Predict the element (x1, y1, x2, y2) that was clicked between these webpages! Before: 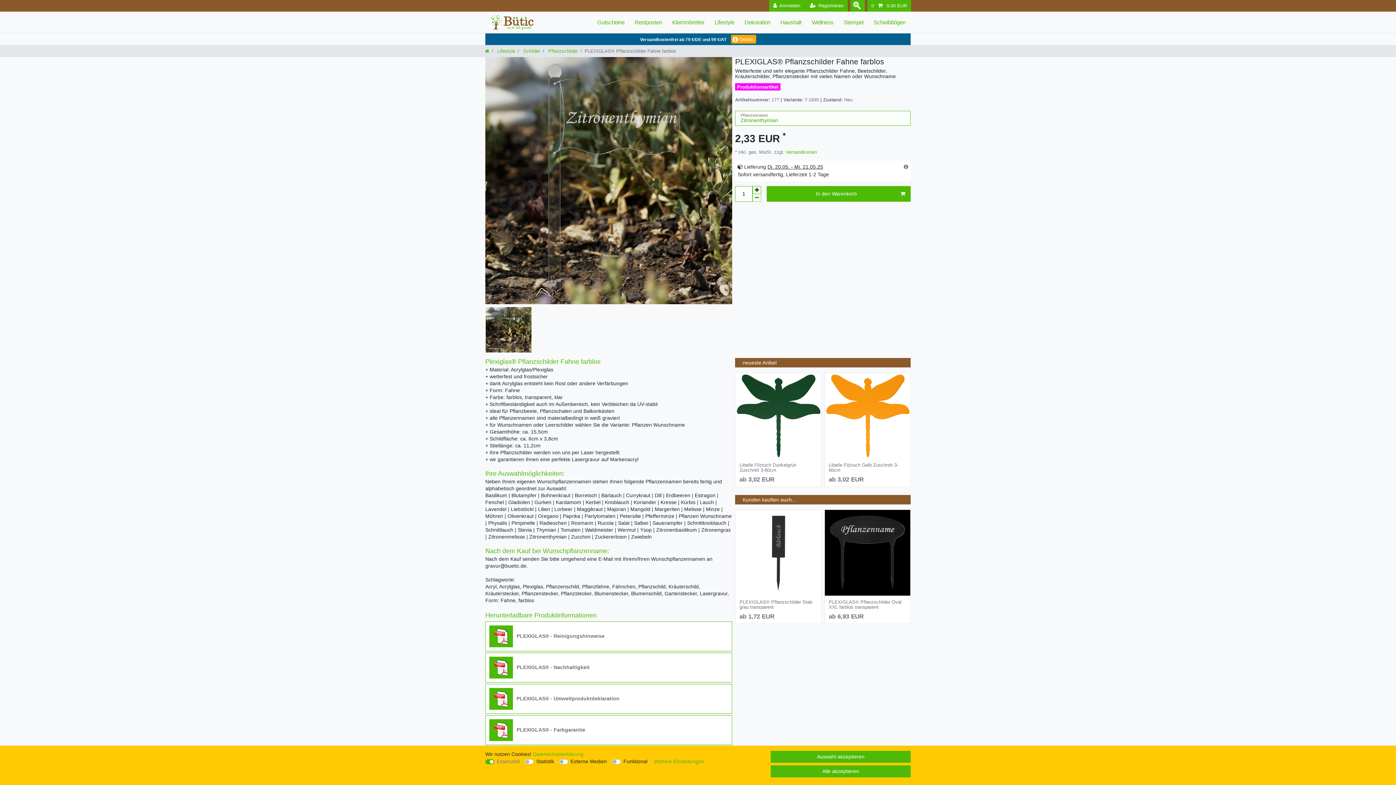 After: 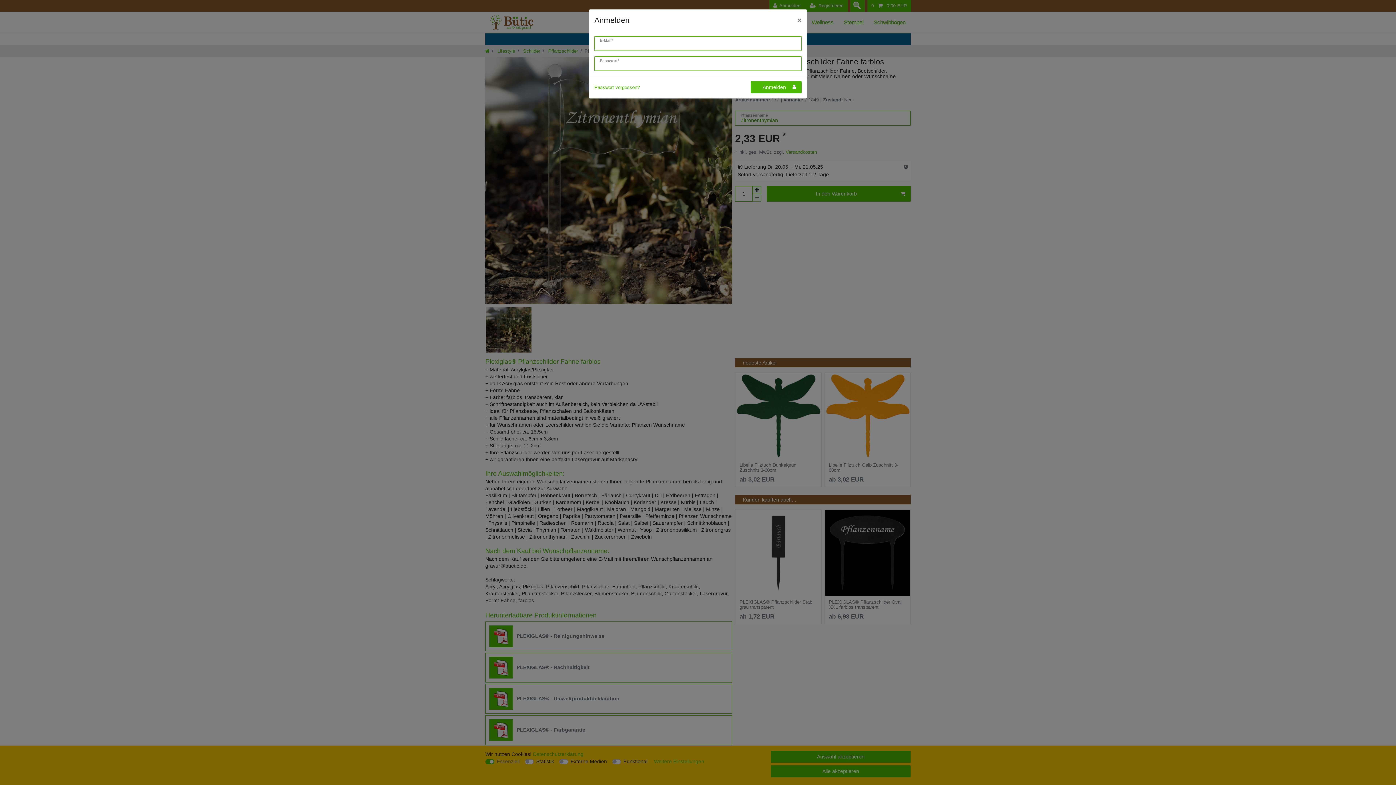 Action: bbox: (769, 0, 804, 11) label: Anmelden